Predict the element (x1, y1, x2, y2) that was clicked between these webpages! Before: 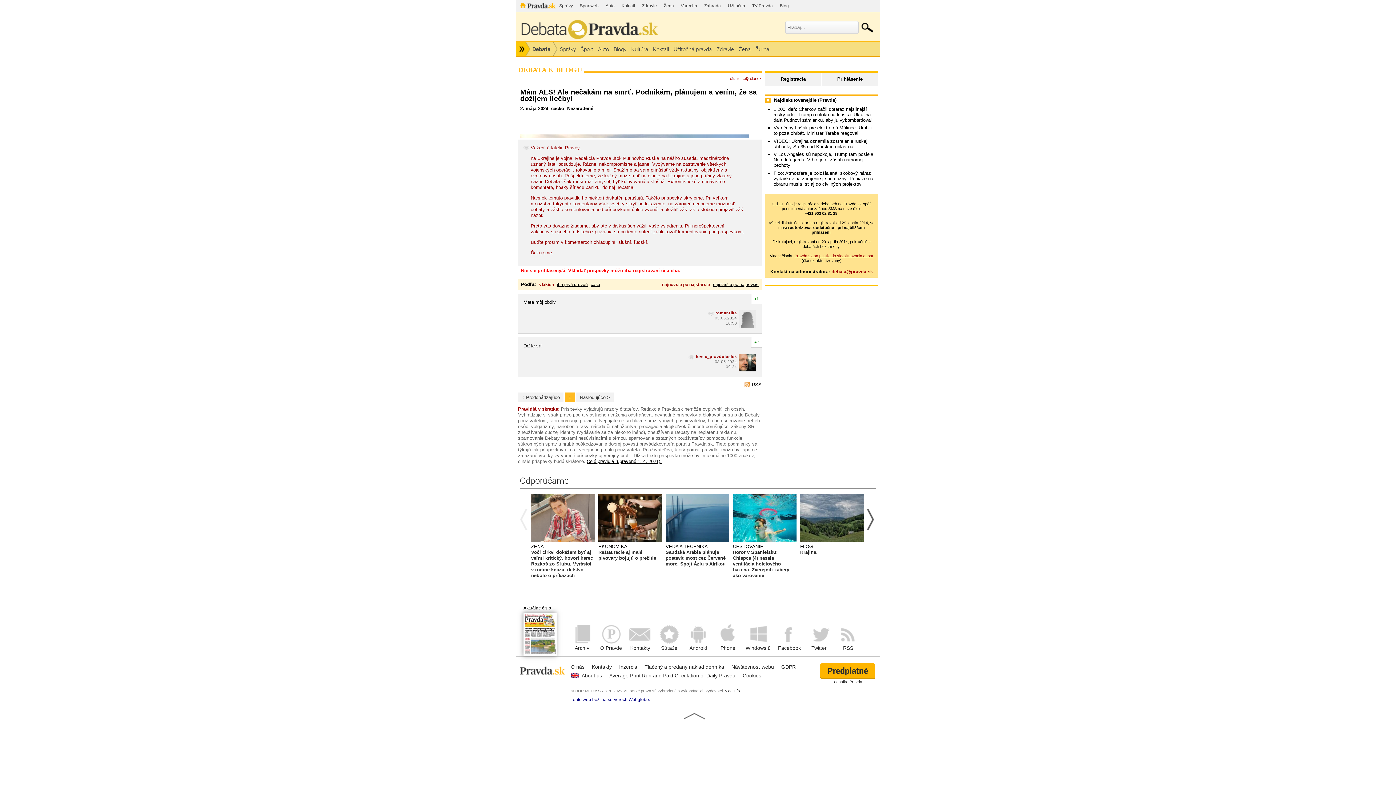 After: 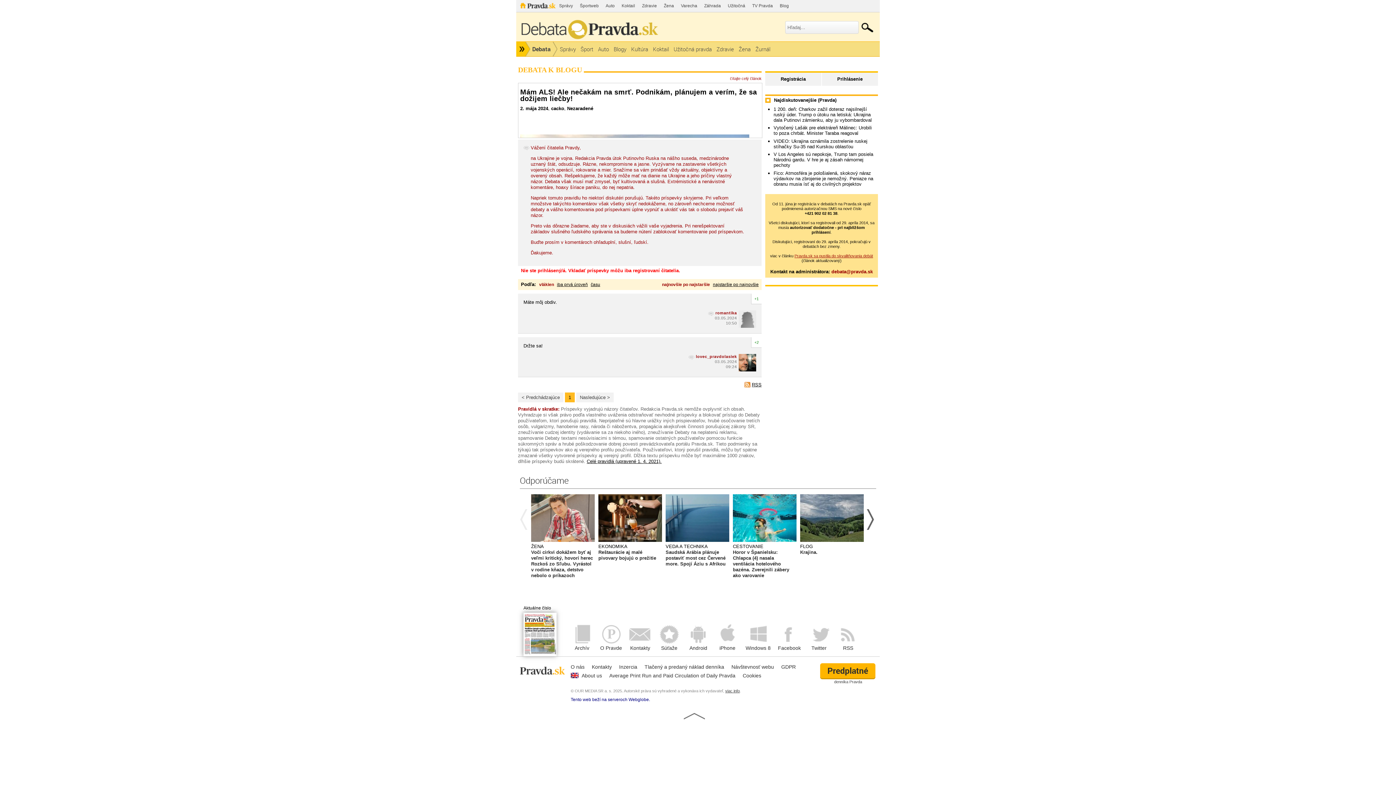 Action: label: Tento web beží na serveroch Webglobe bbox: (570, 697, 649, 702)